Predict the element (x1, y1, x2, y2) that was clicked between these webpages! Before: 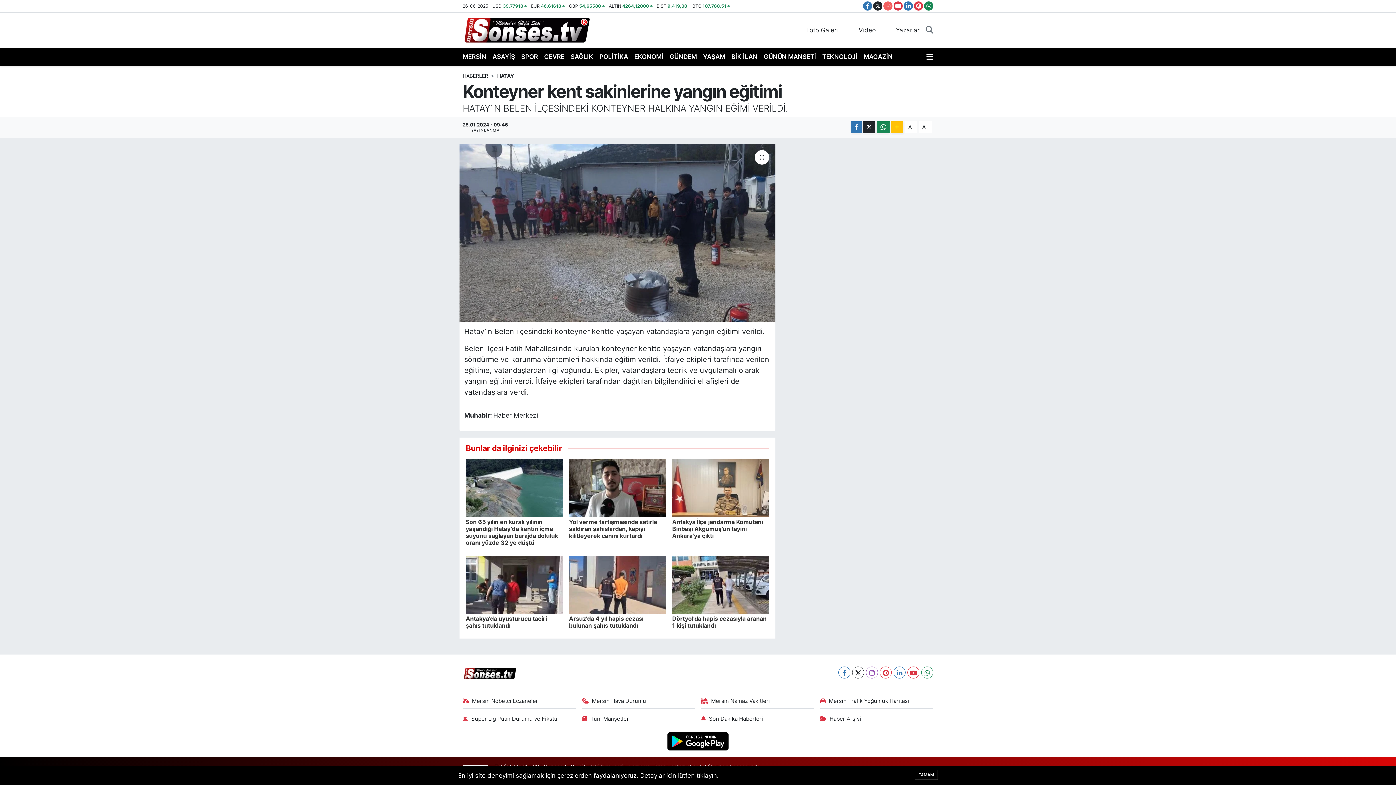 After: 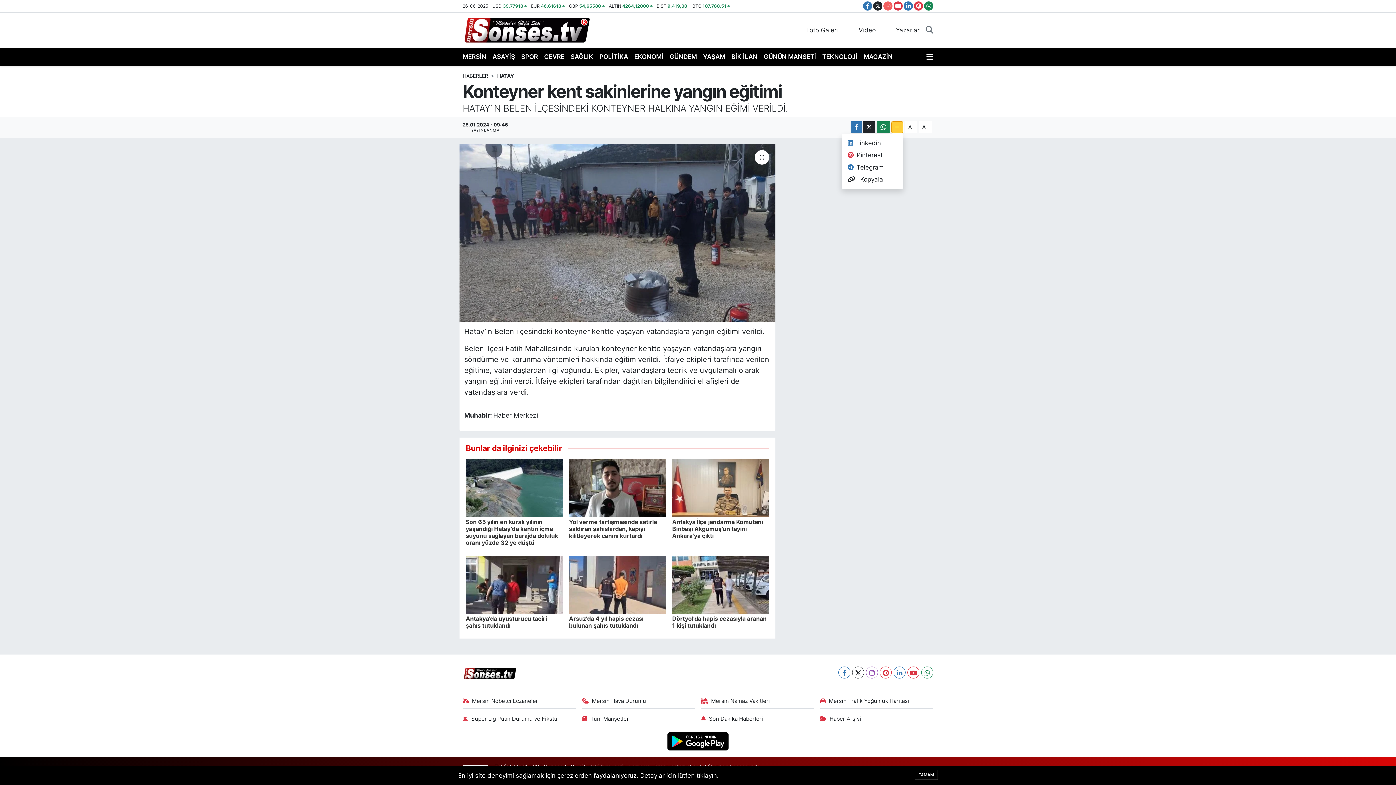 Action: bbox: (891, 121, 903, 133)